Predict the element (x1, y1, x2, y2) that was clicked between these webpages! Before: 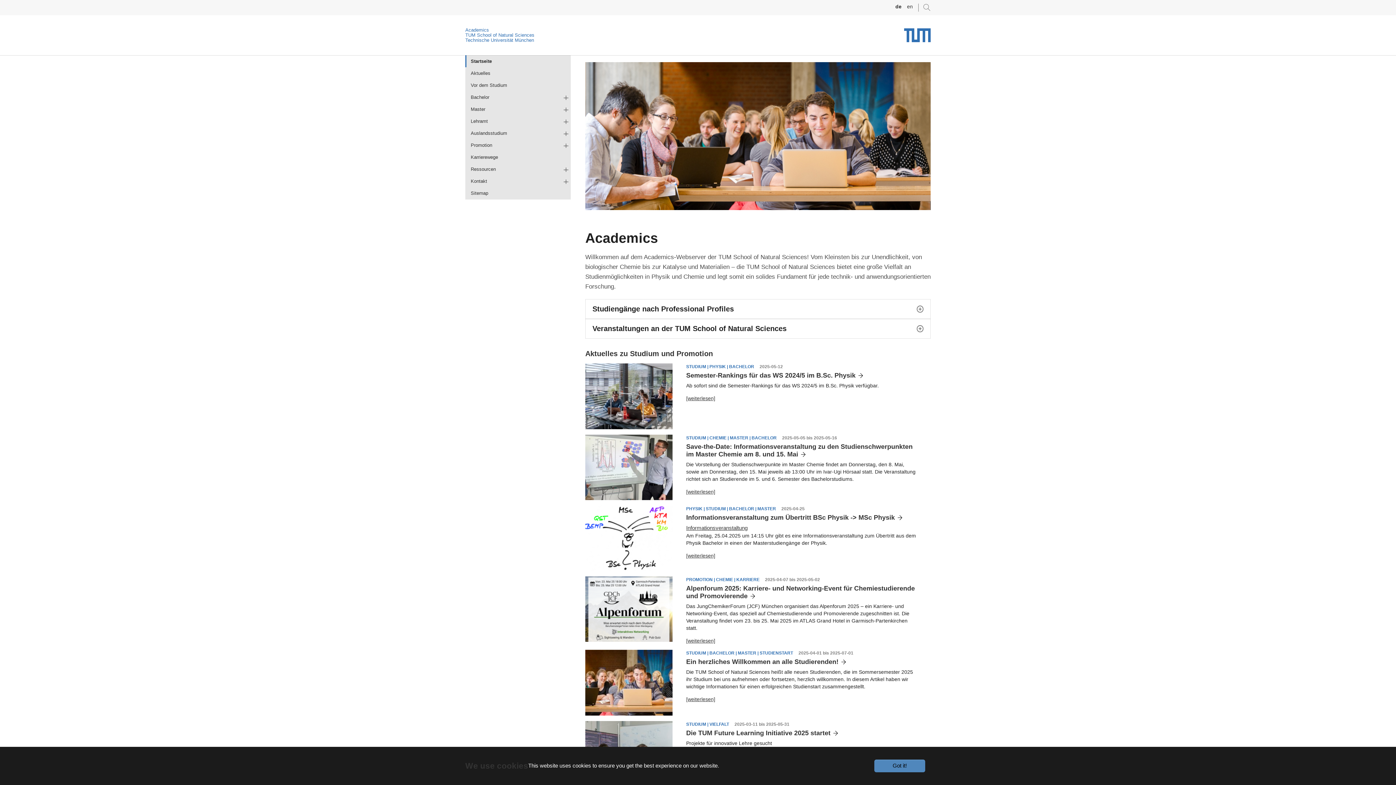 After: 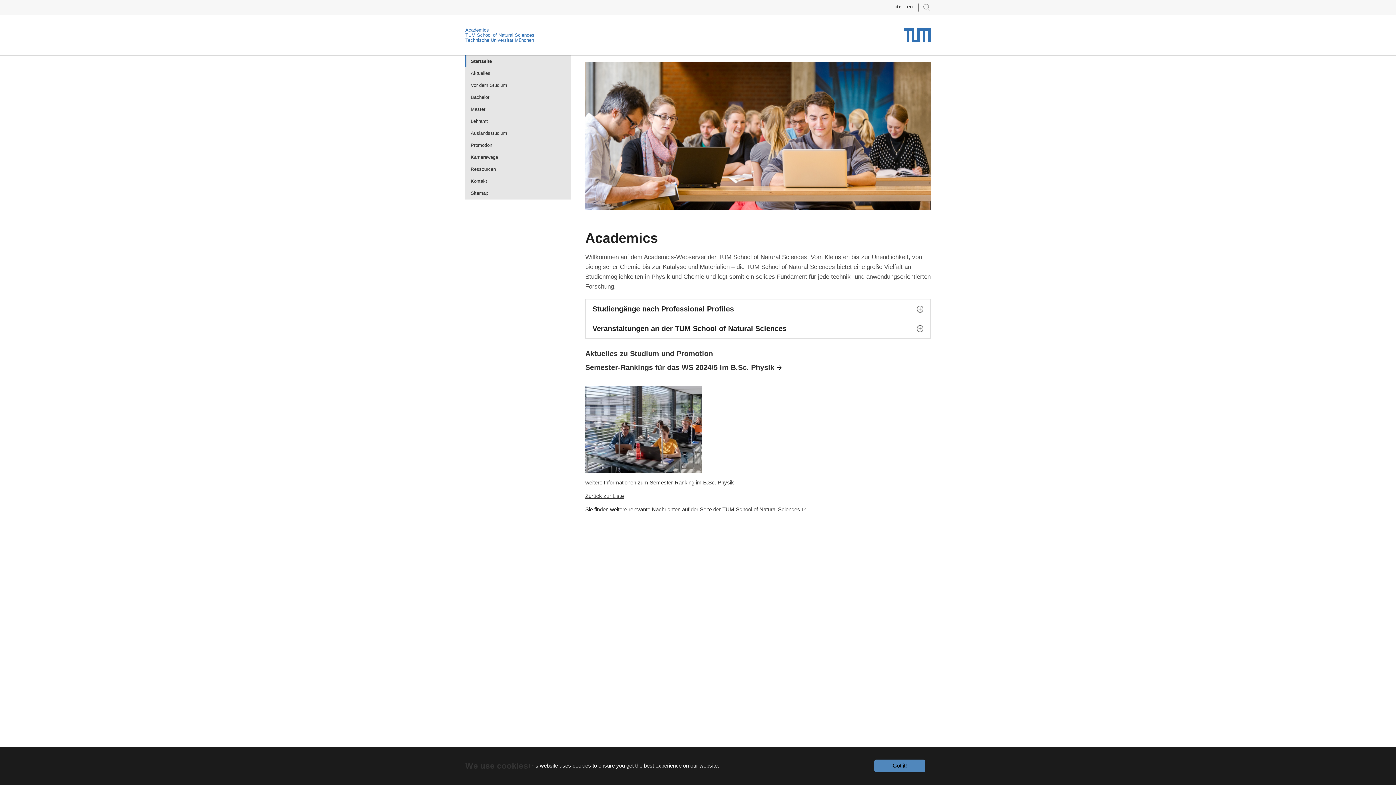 Action: bbox: (686, 395, 715, 401) label: [weiterlesen]